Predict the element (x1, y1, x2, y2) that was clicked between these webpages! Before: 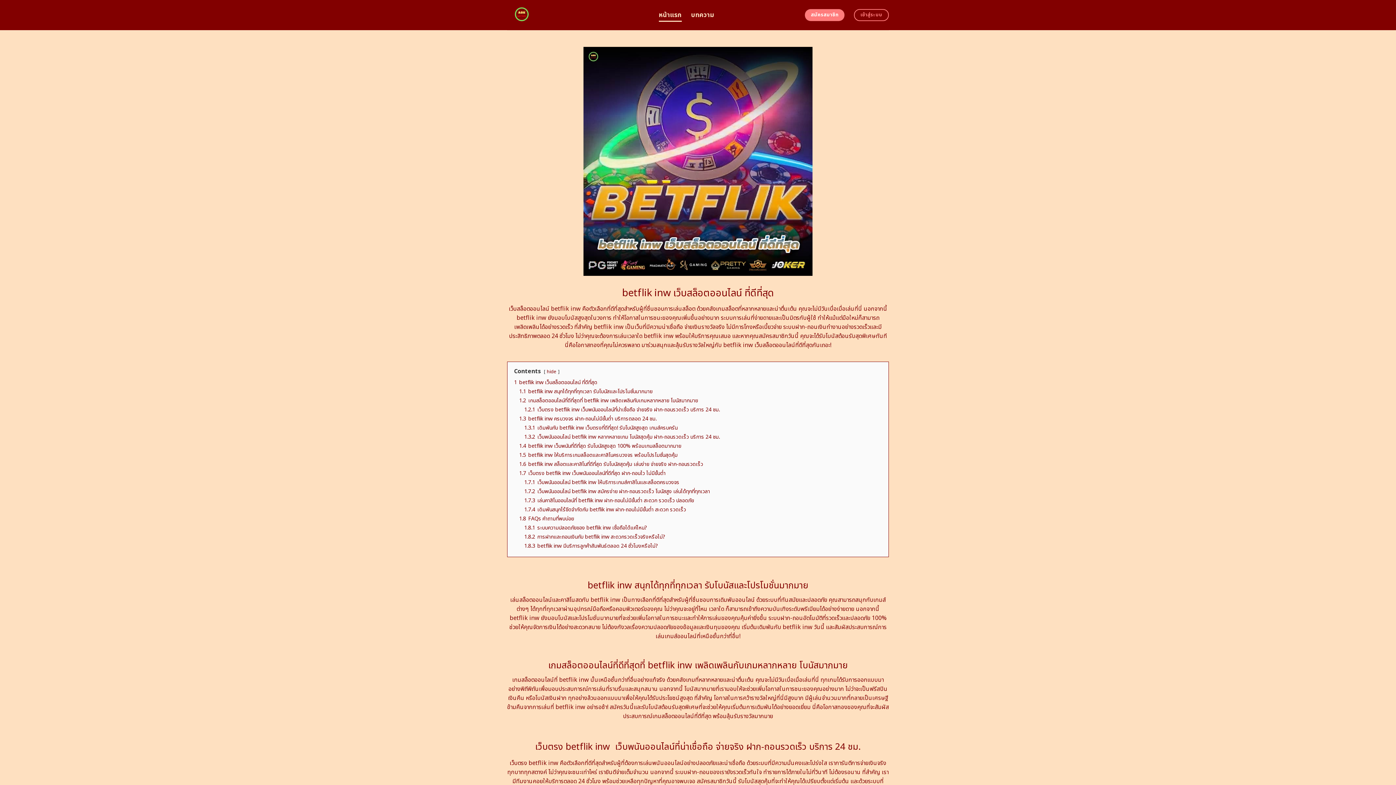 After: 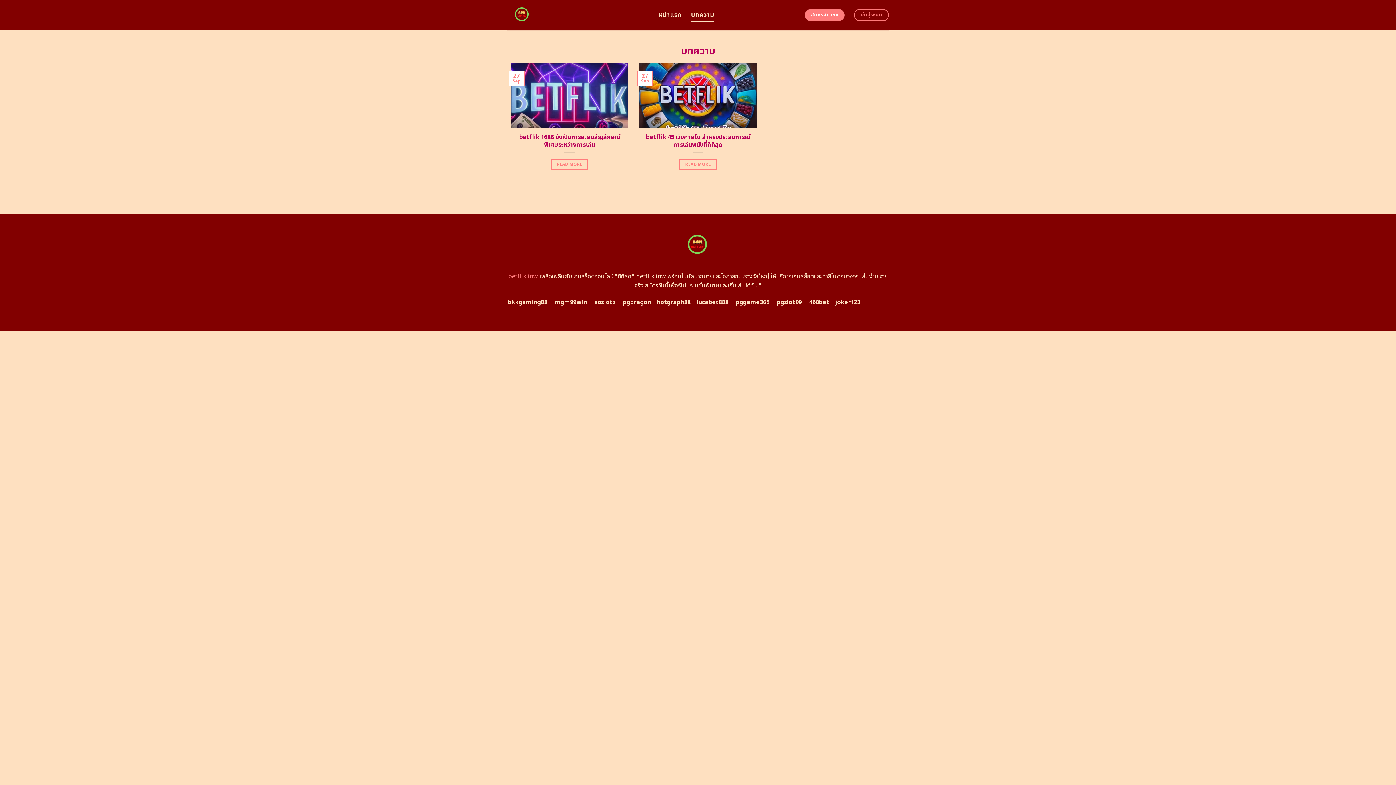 Action: bbox: (691, 8, 714, 21) label: บทความ